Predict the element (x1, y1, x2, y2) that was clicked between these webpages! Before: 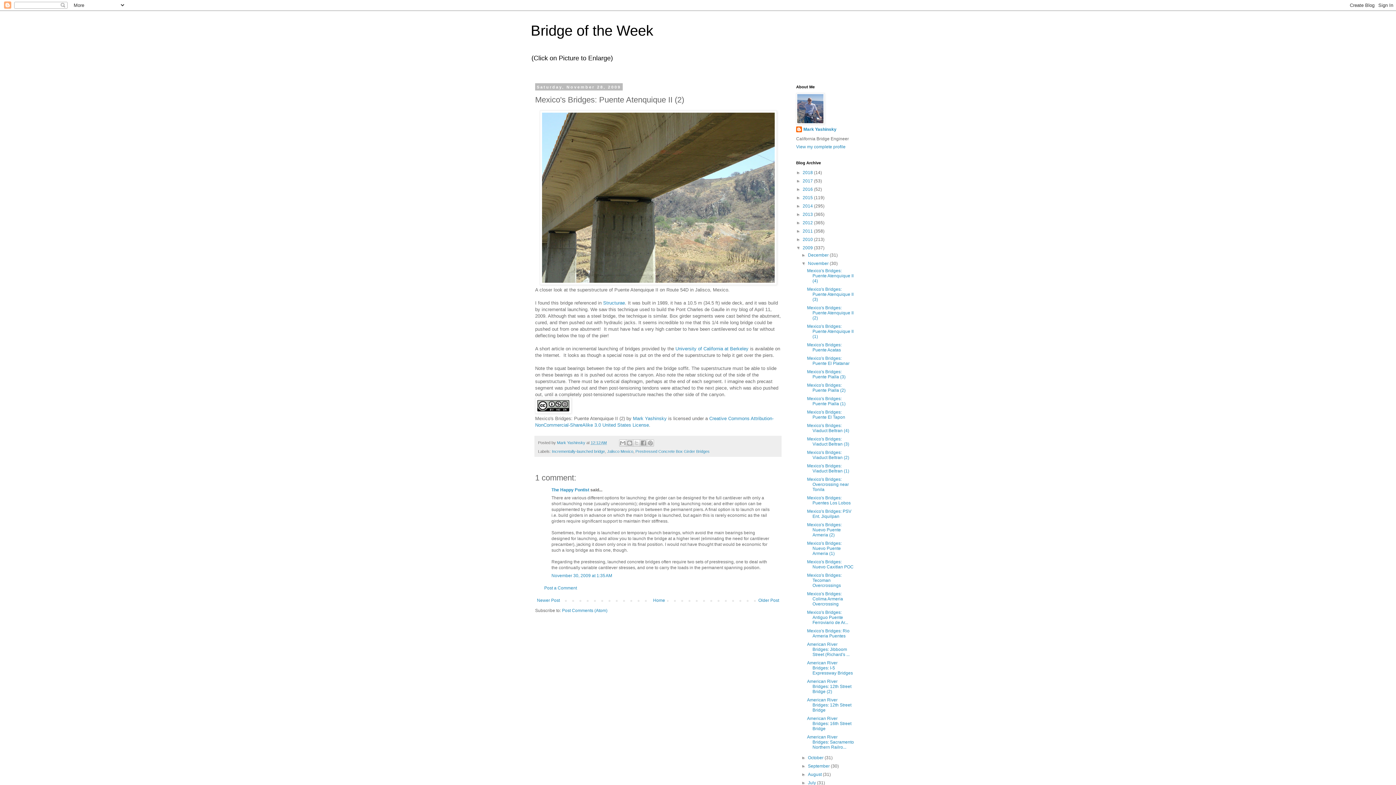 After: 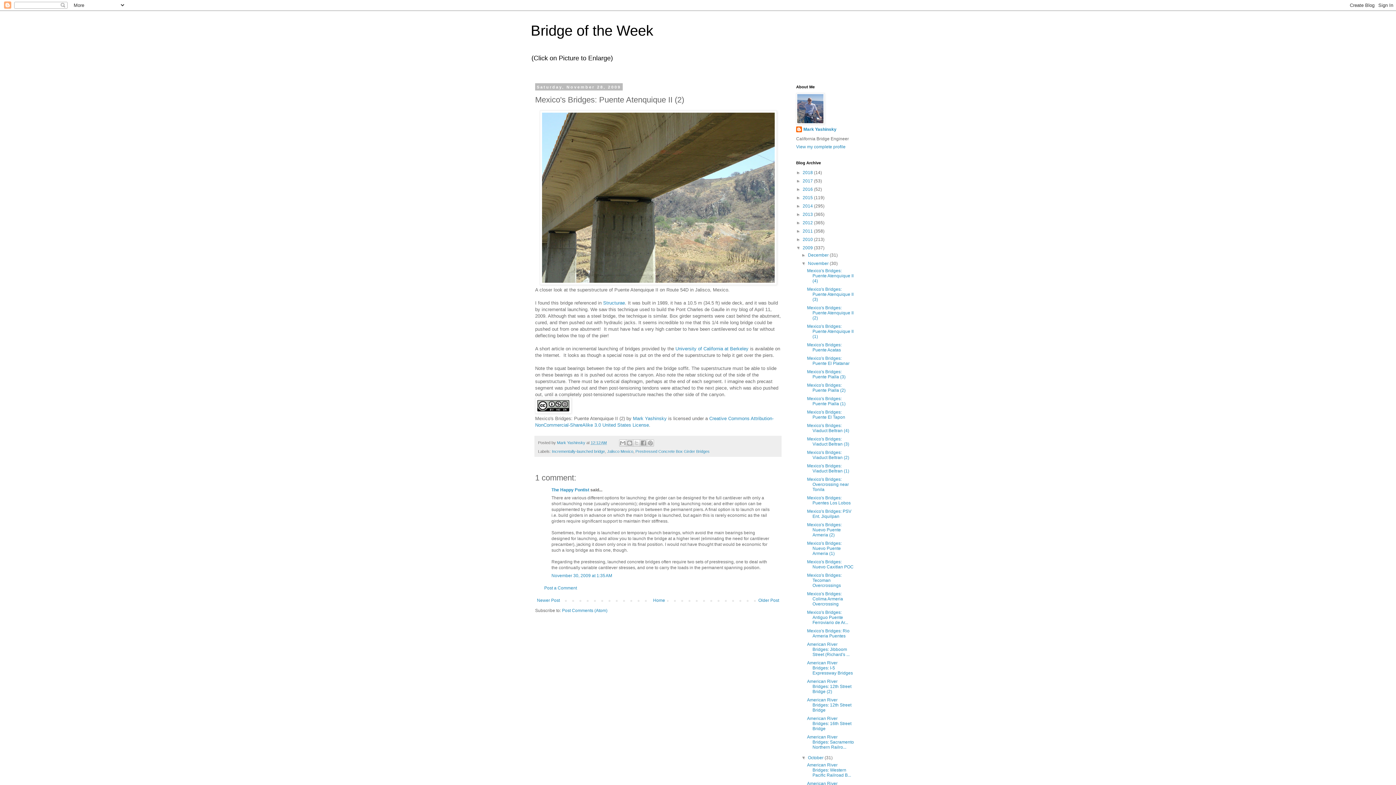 Action: bbox: (801, 755, 808, 760) label: ►  